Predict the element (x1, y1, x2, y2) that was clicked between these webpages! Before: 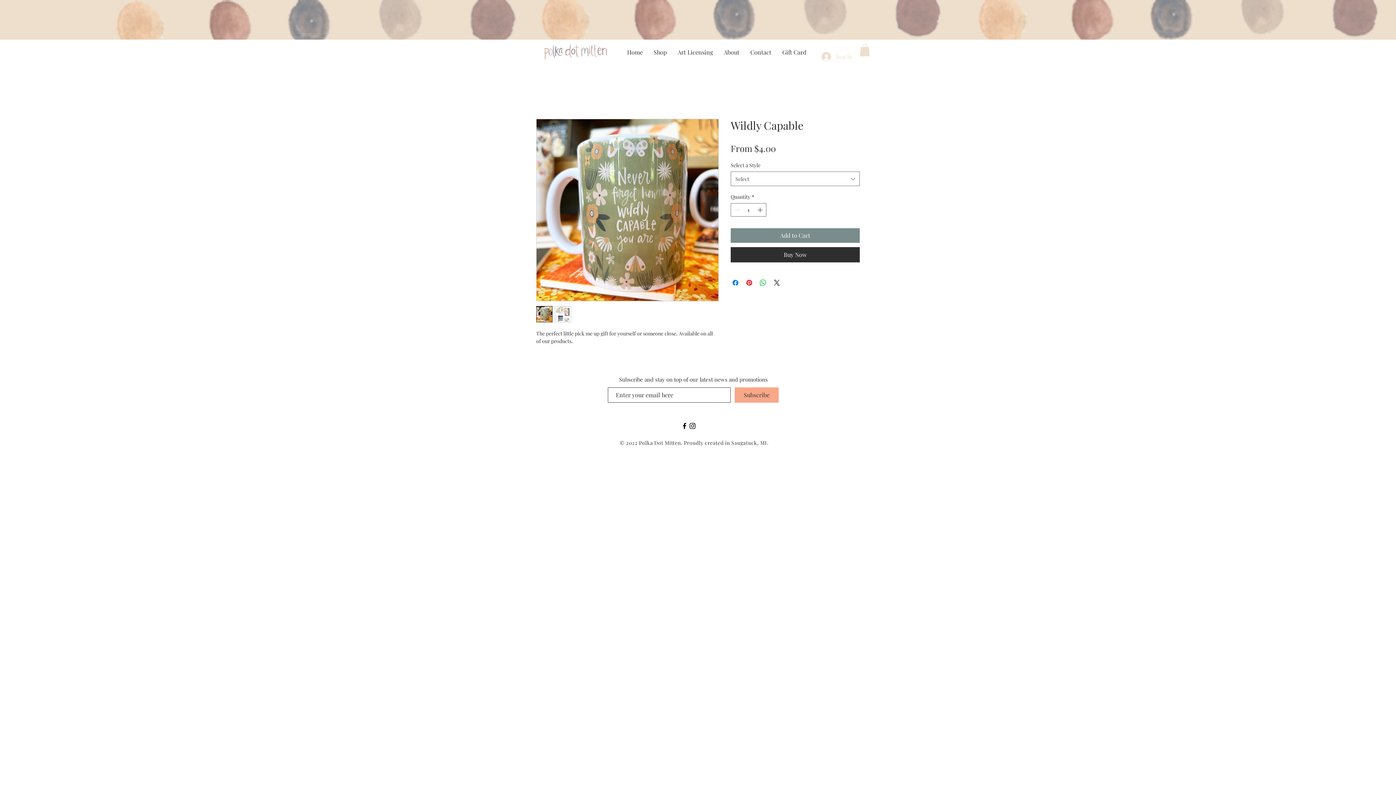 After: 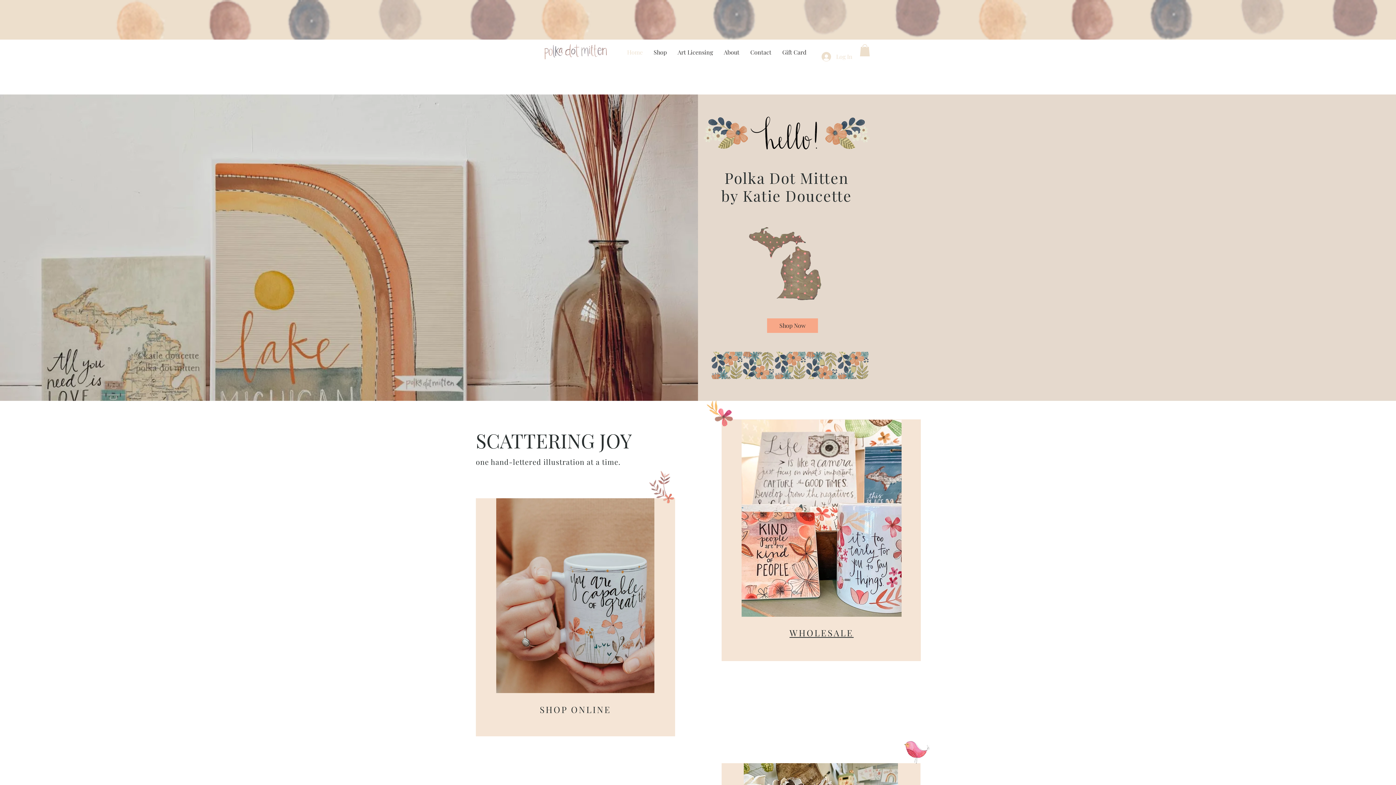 Action: bbox: (621, 43, 648, 61) label: Home